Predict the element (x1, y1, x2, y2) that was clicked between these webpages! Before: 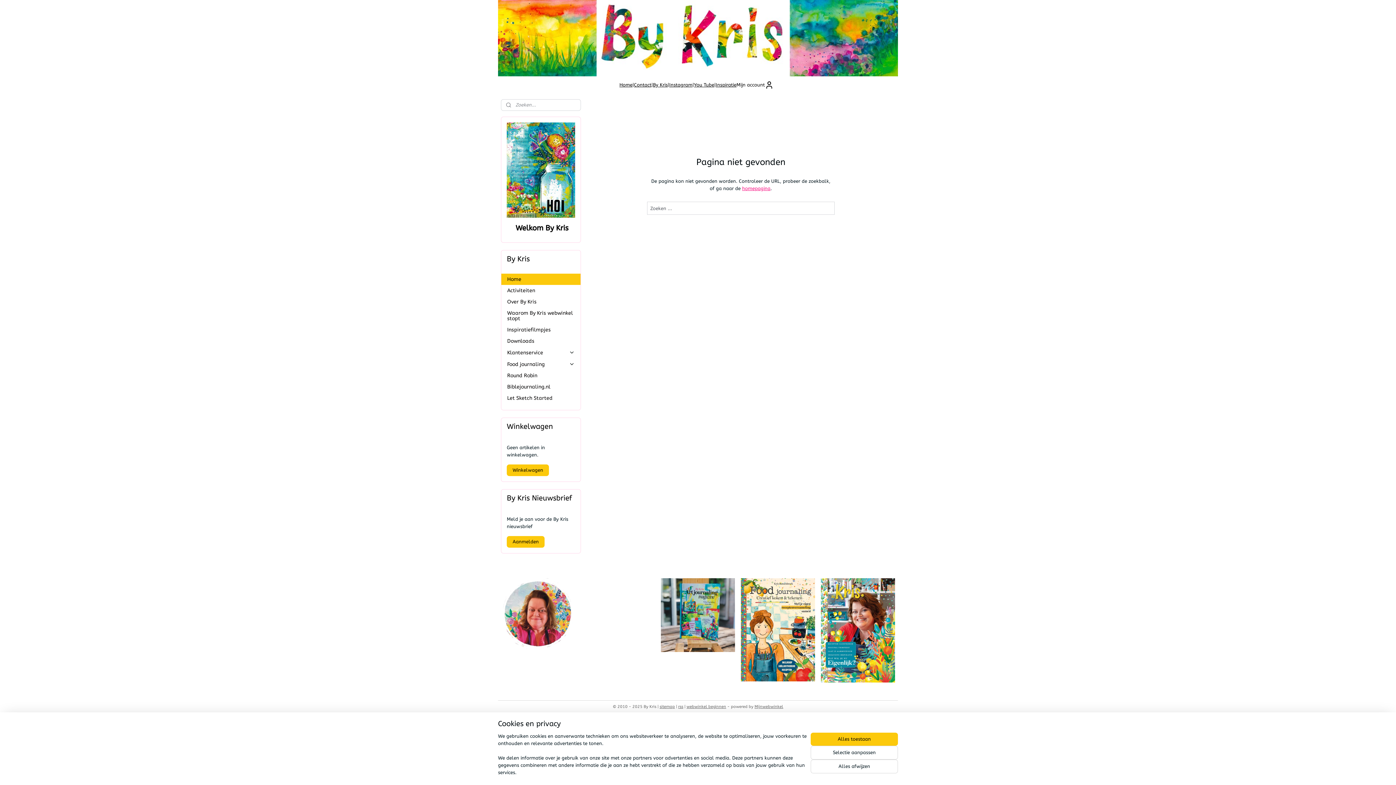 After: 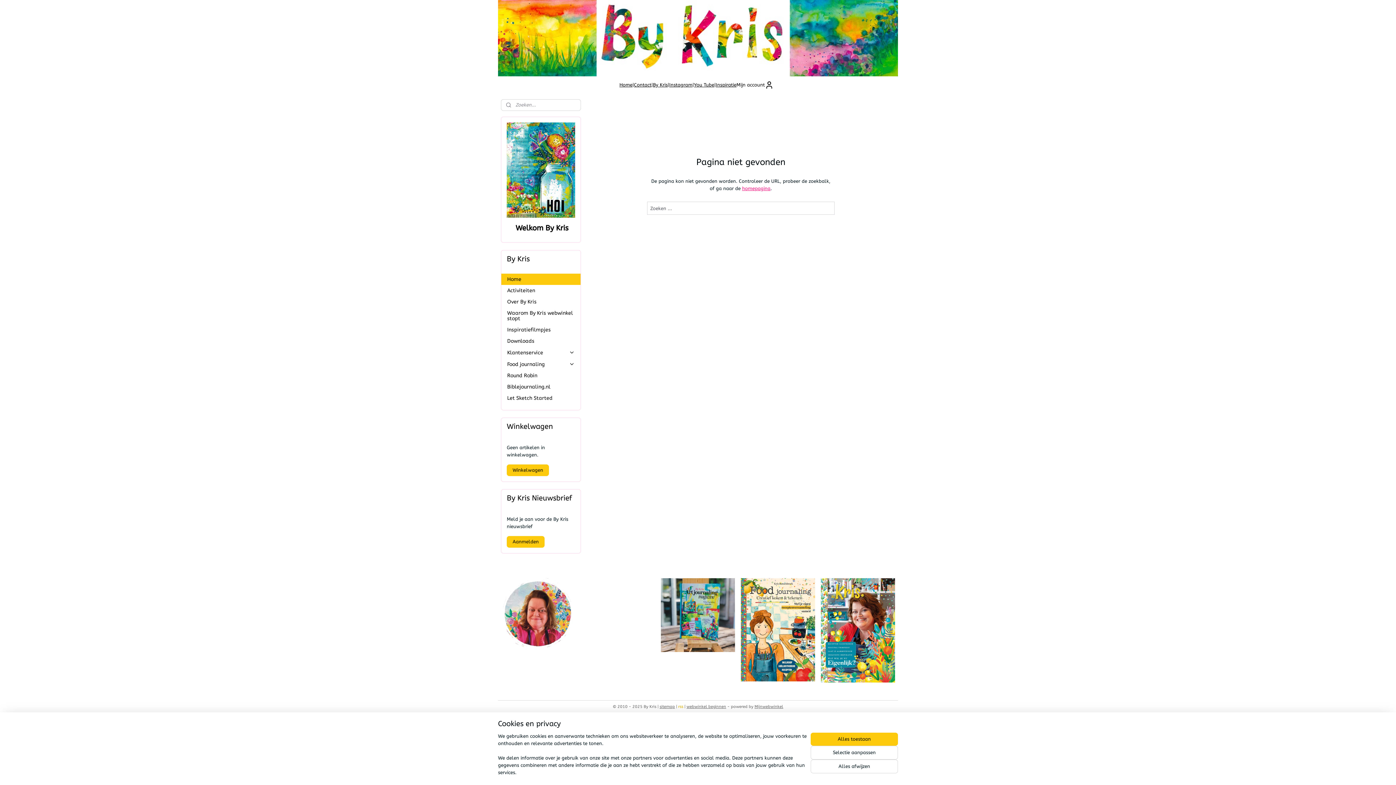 Action: label: rss bbox: (678, 704, 683, 709)